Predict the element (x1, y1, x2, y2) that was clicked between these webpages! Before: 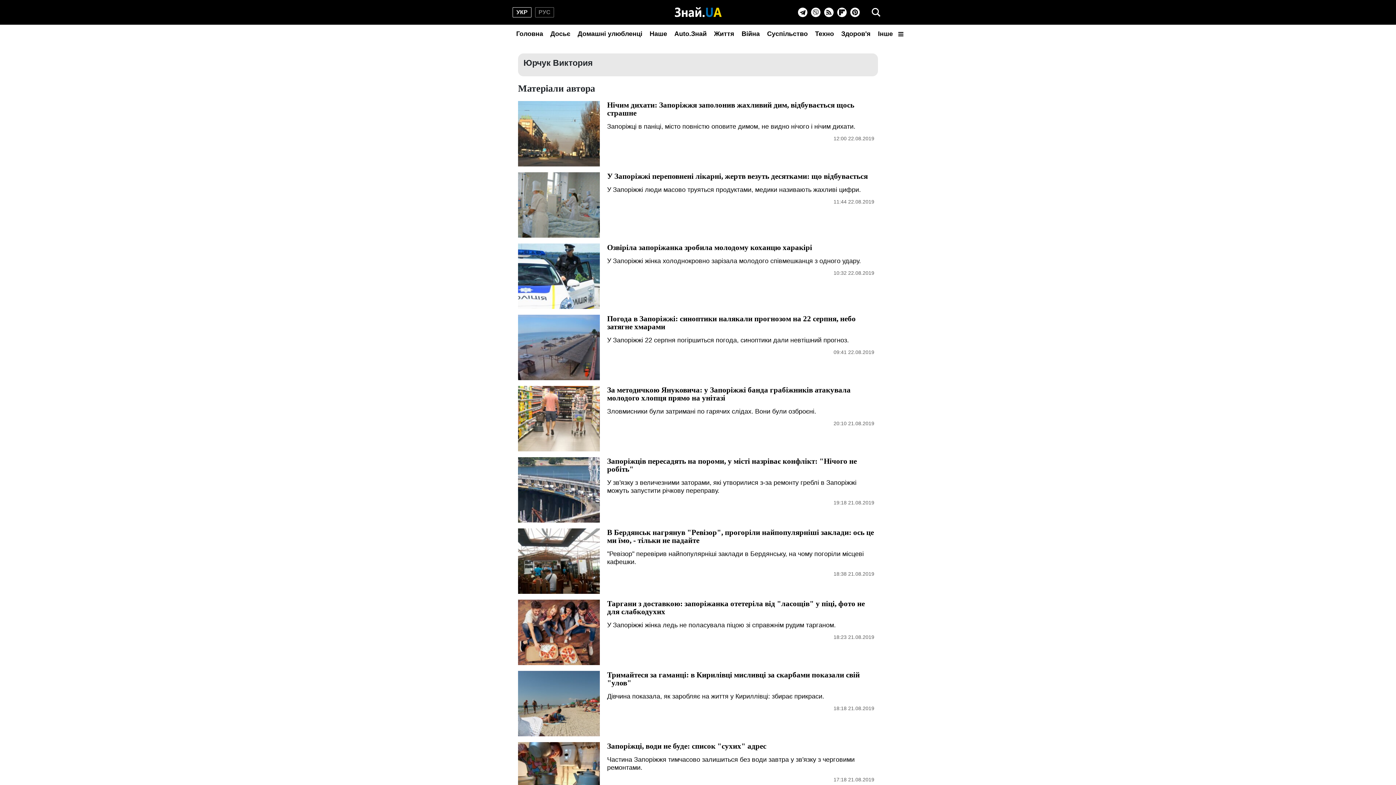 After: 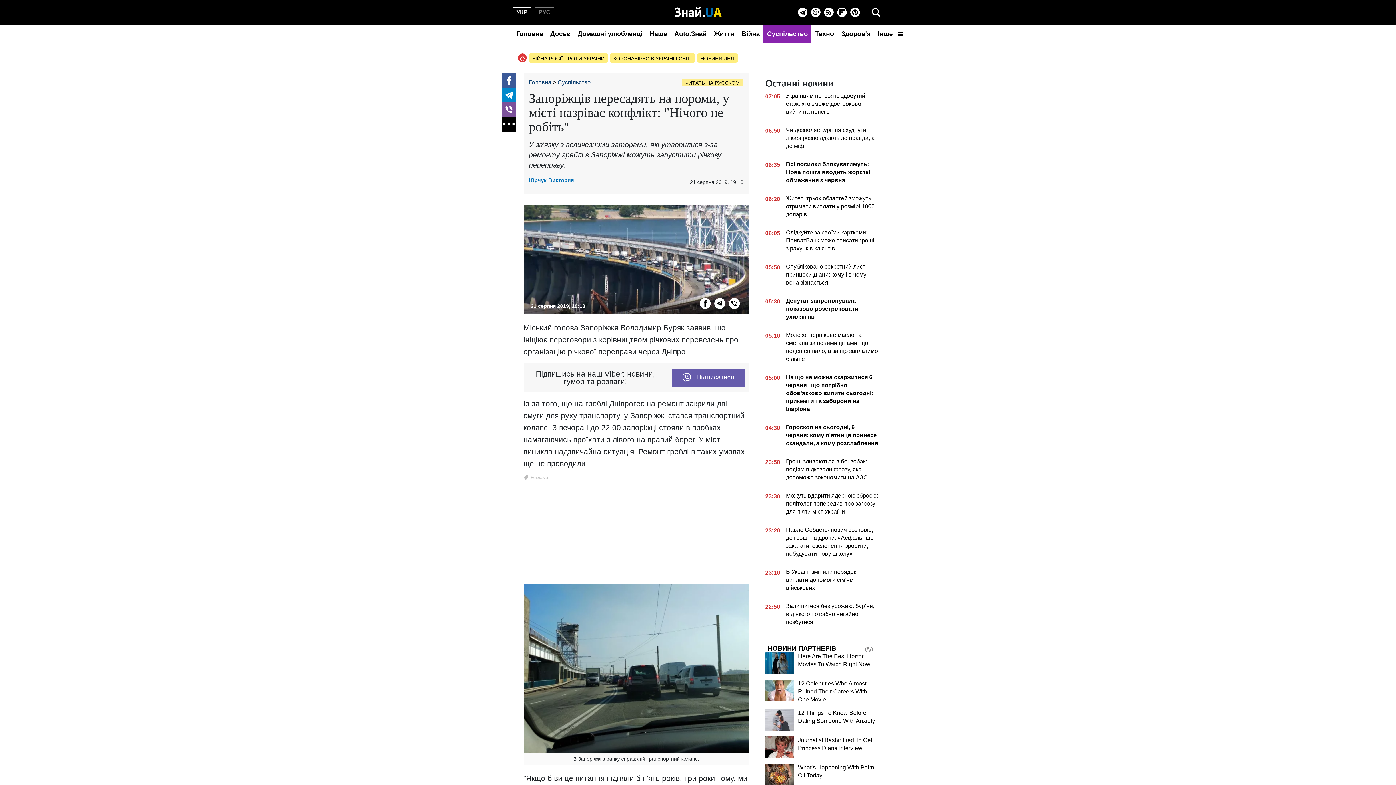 Action: label: Запоріжців пересадять на пороми, у місті назріває конфлікт: "Нічого не робіть"
У зв'язку з величезними заторами, які утворилися з-за ремонту греблі в Запоріжжі можуть запустити річкову переправу.
19:18 21.08.2019 bbox: (518, 457, 878, 522)